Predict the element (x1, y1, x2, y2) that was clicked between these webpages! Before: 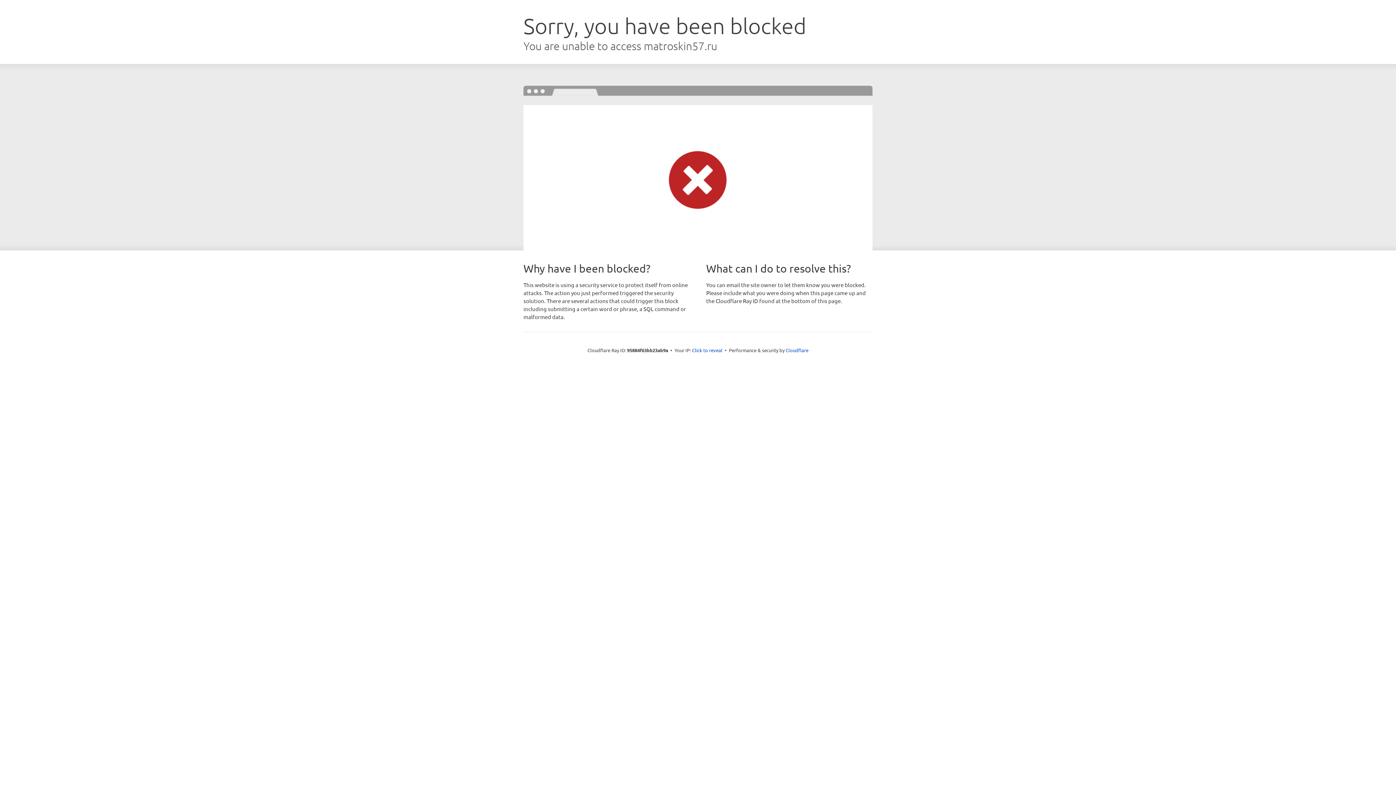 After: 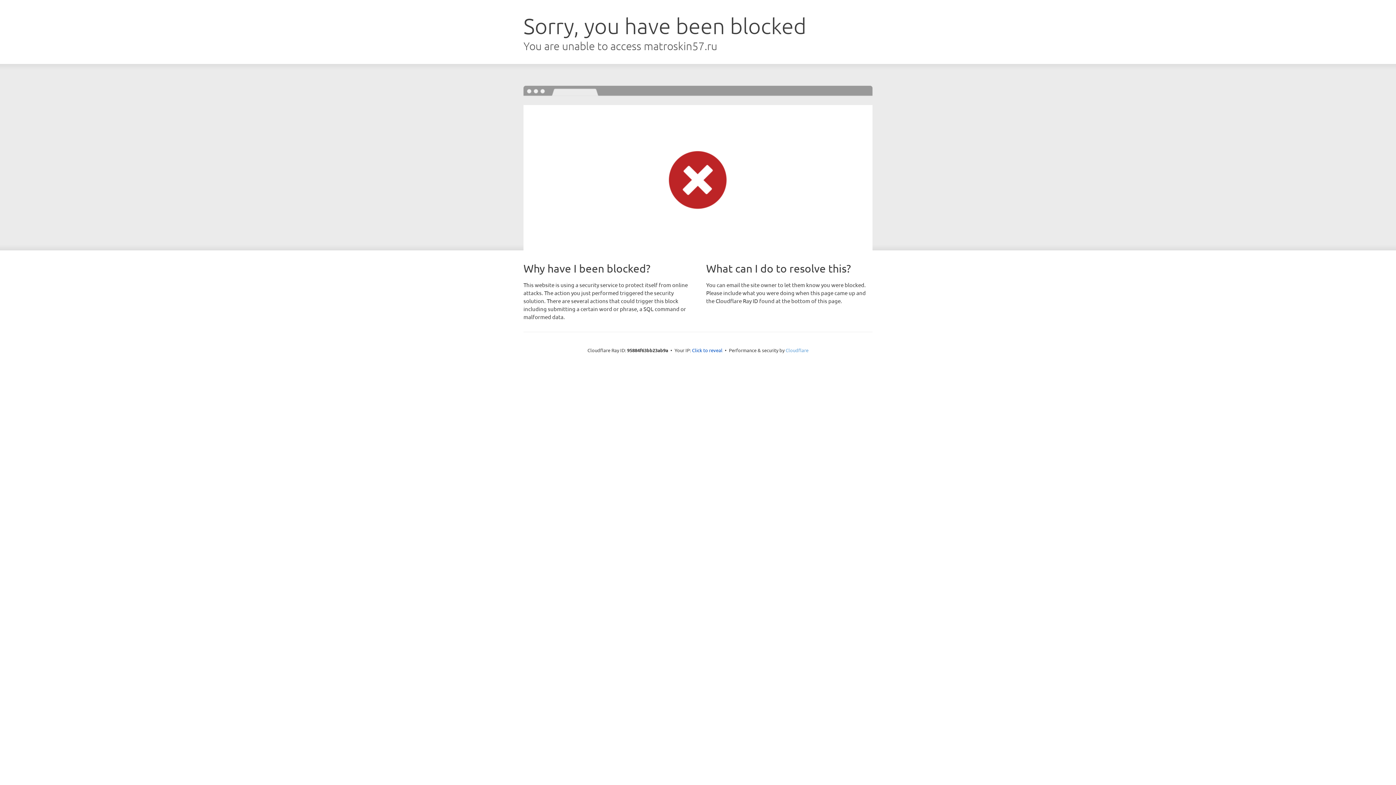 Action: bbox: (785, 347, 808, 353) label: Cloudflare